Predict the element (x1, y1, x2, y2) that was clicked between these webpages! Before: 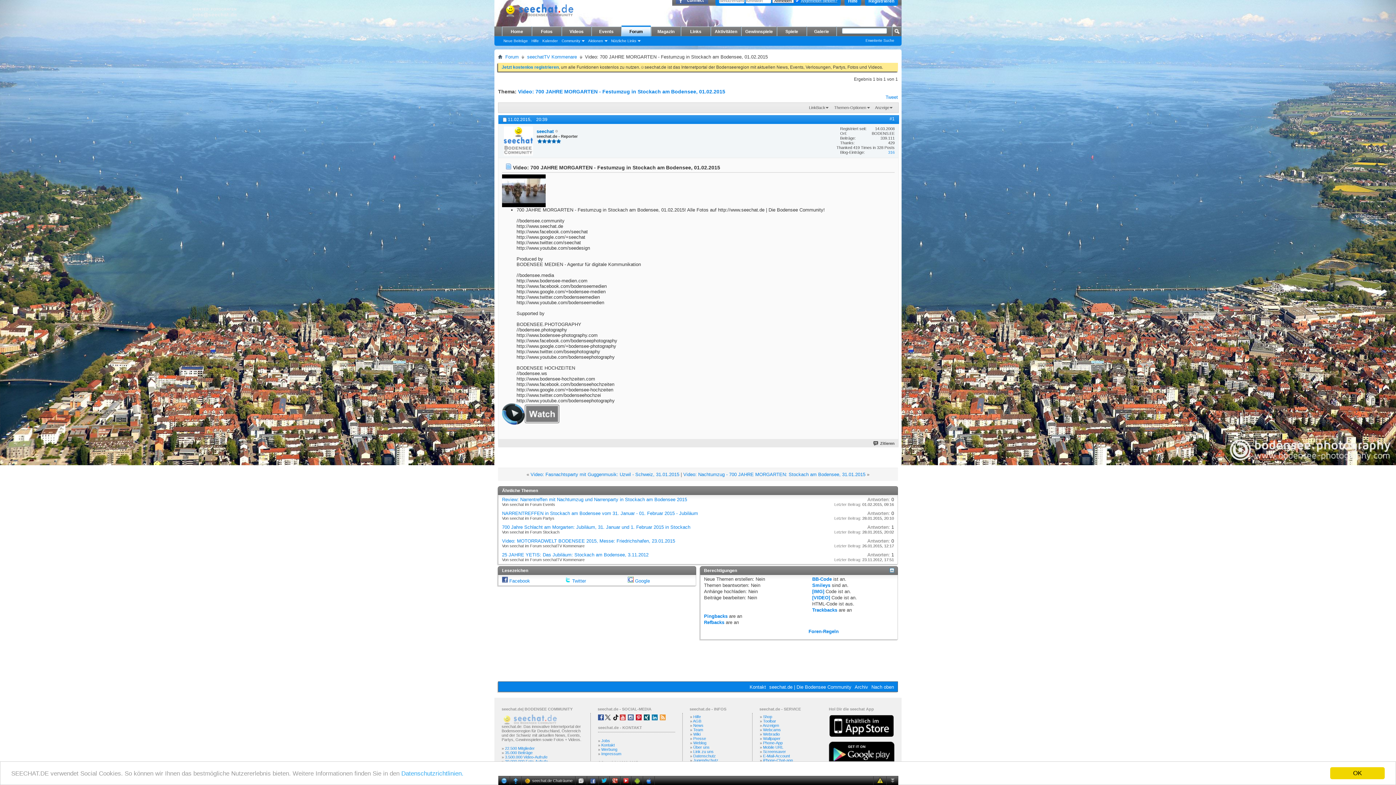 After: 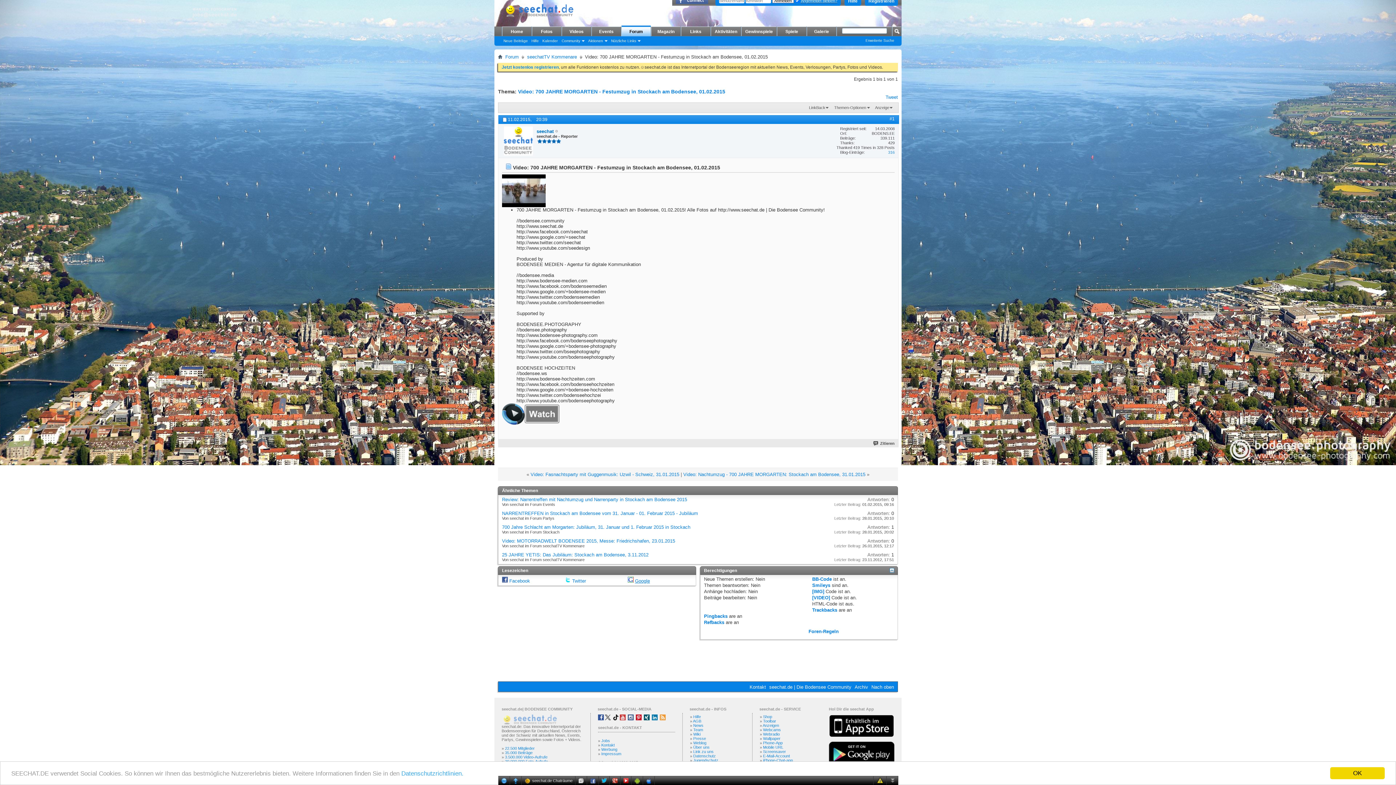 Action: bbox: (635, 578, 650, 584) label: Google